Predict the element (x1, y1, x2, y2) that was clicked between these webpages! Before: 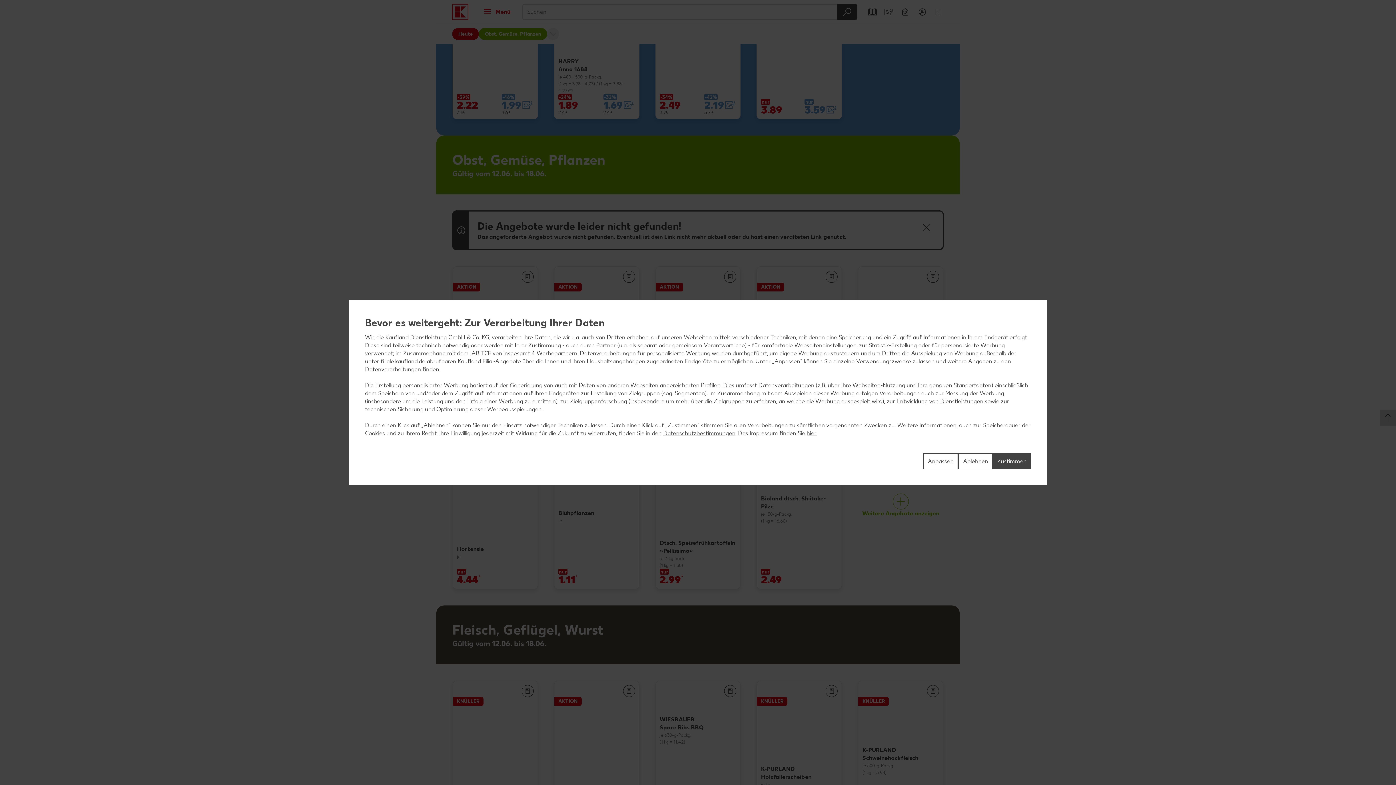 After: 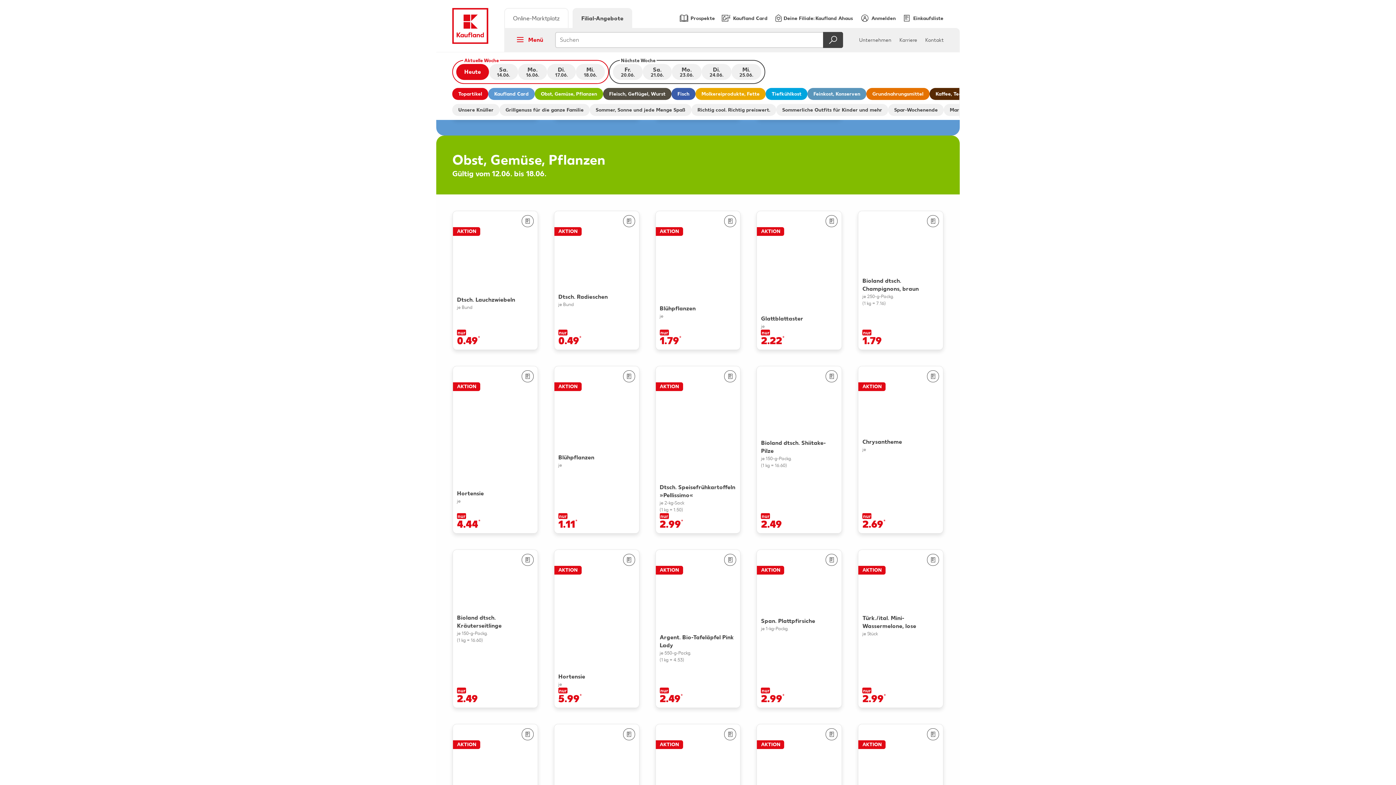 Action: label: Zustimmen bbox: (993, 453, 1031, 469)